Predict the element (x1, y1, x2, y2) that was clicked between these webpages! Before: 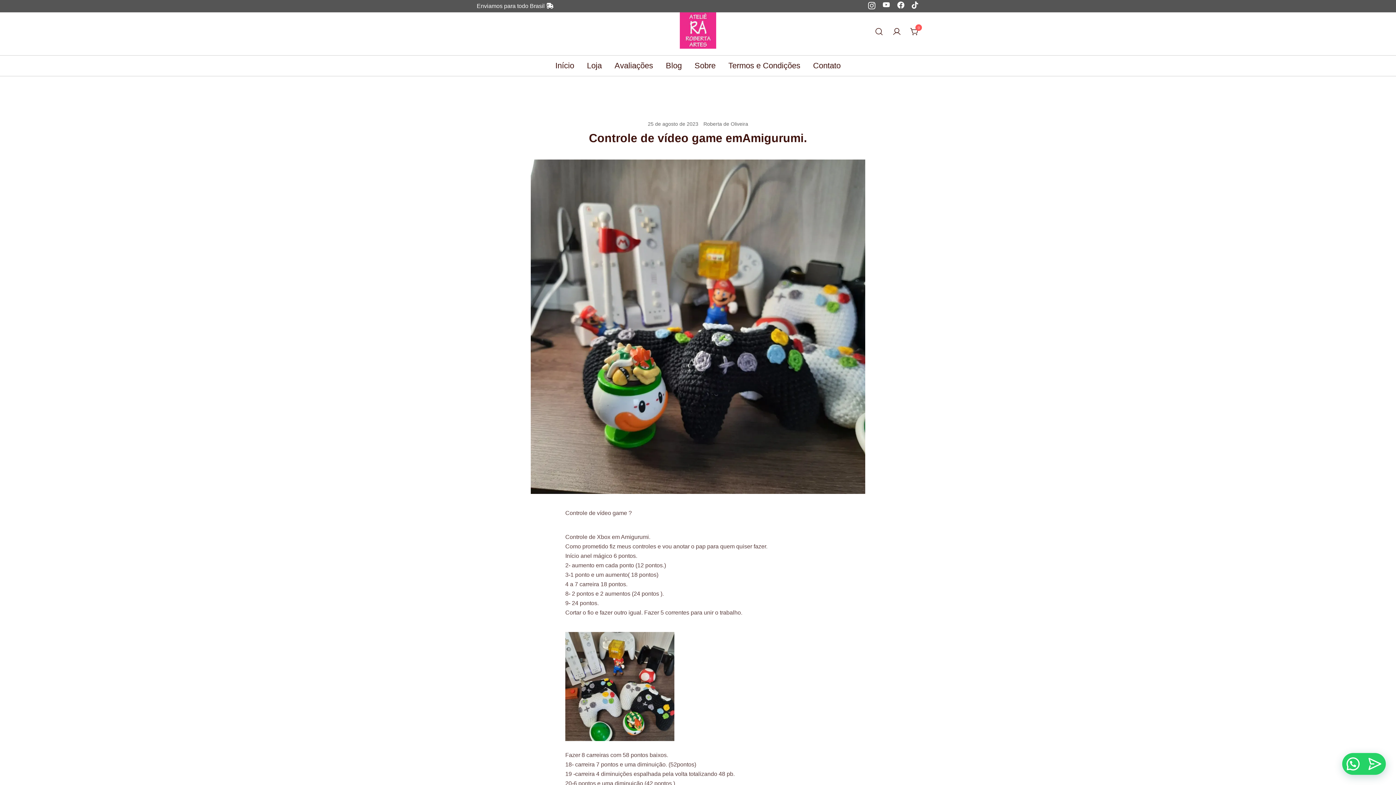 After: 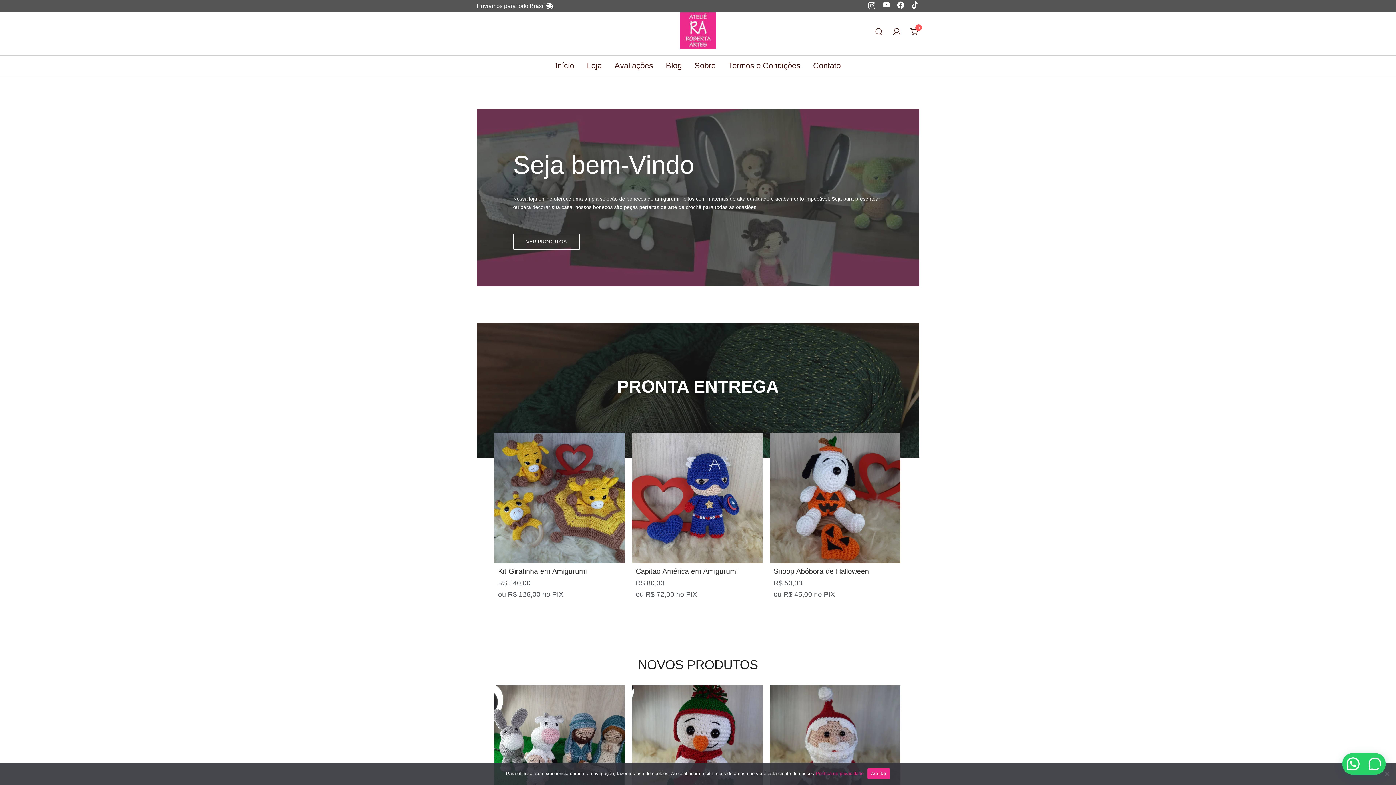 Action: label: Início bbox: (555, 55, 574, 76)